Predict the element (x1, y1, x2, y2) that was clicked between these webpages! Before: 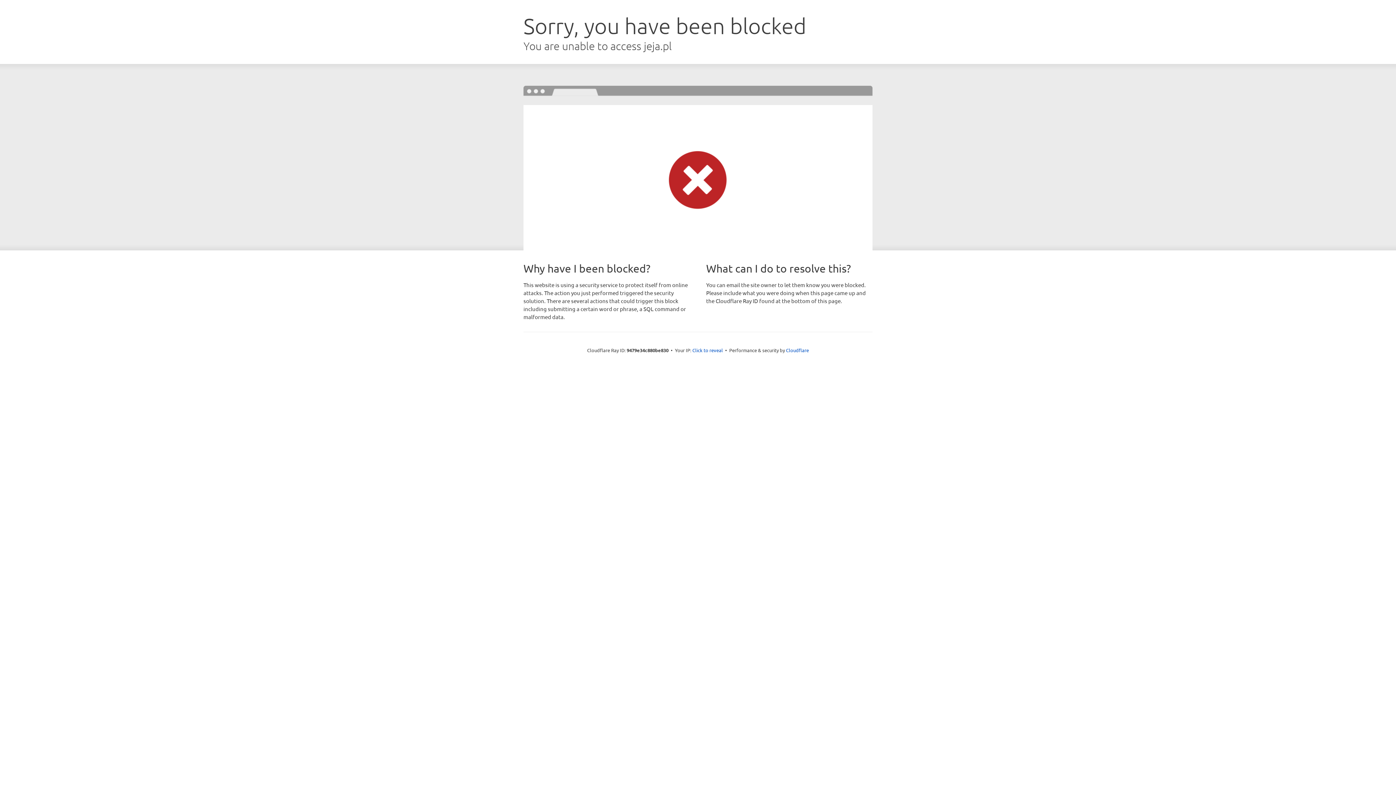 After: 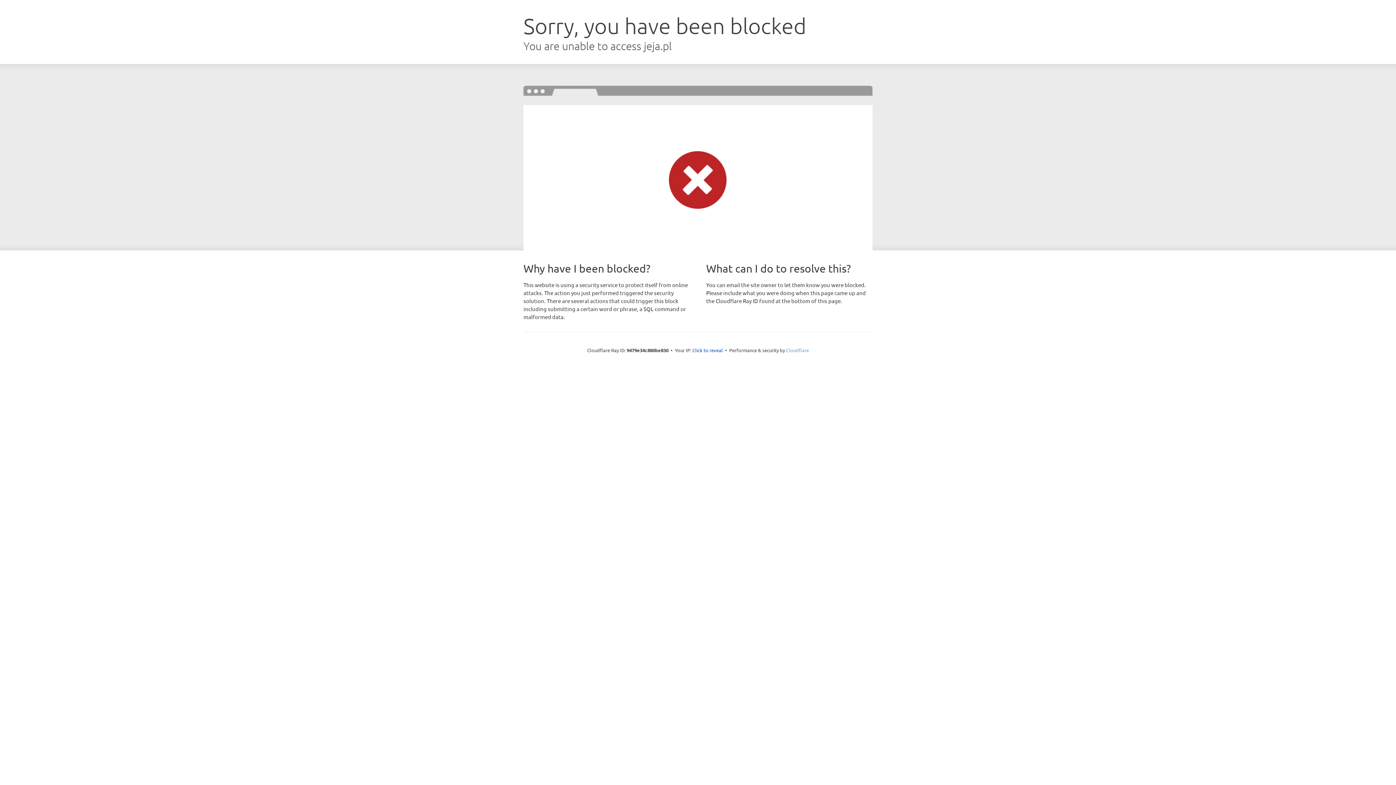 Action: bbox: (786, 347, 809, 353) label: Cloudflare